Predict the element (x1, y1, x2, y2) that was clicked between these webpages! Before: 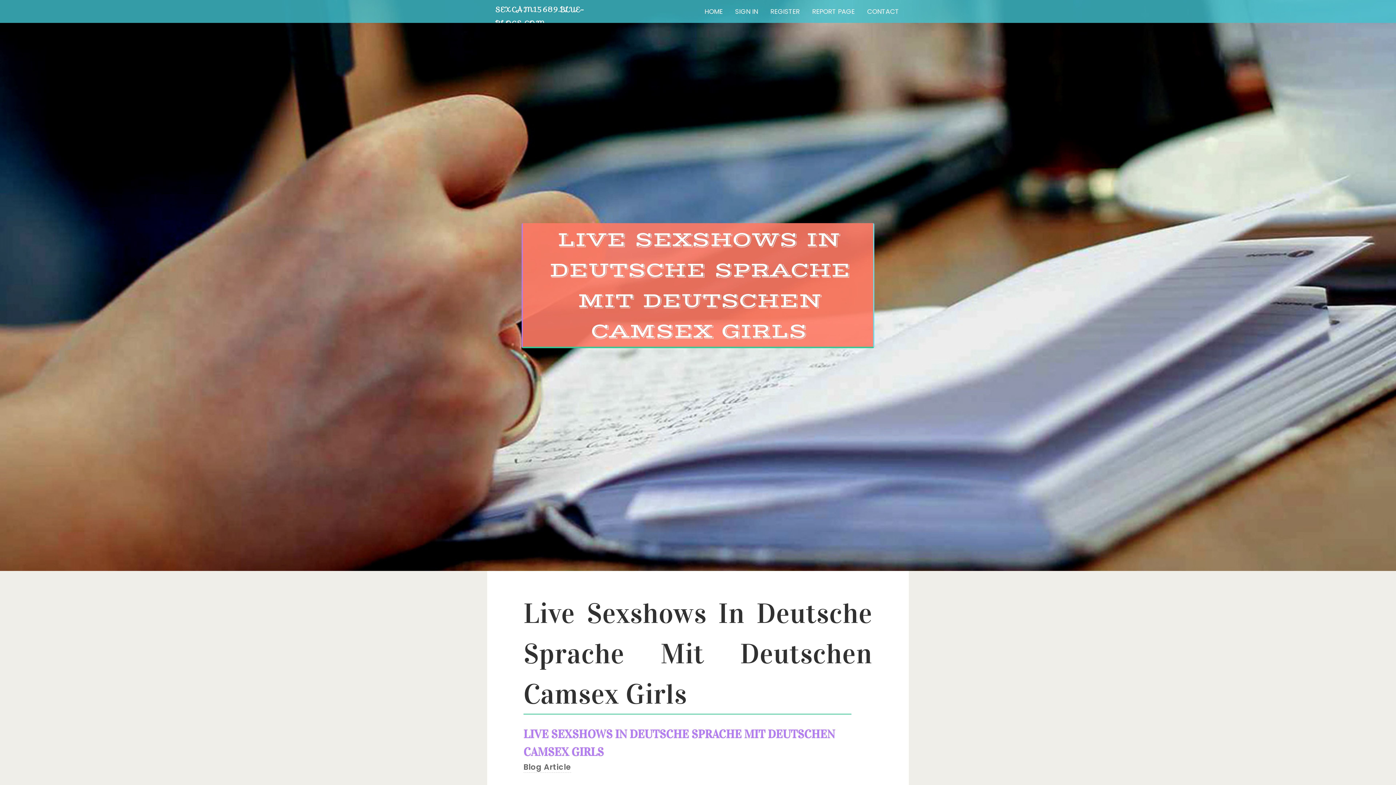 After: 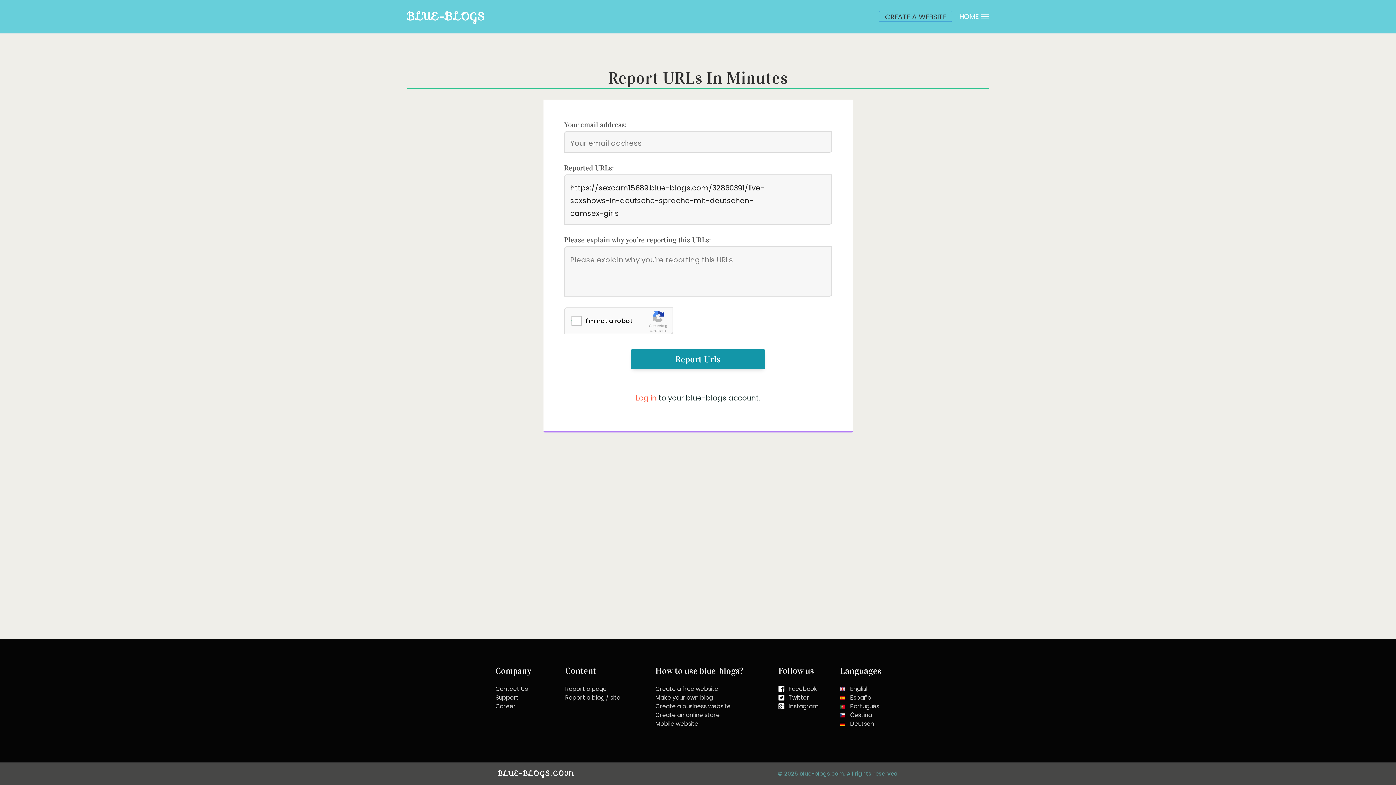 Action: bbox: (806, 0, 861, 27) label: REPORT PAGE